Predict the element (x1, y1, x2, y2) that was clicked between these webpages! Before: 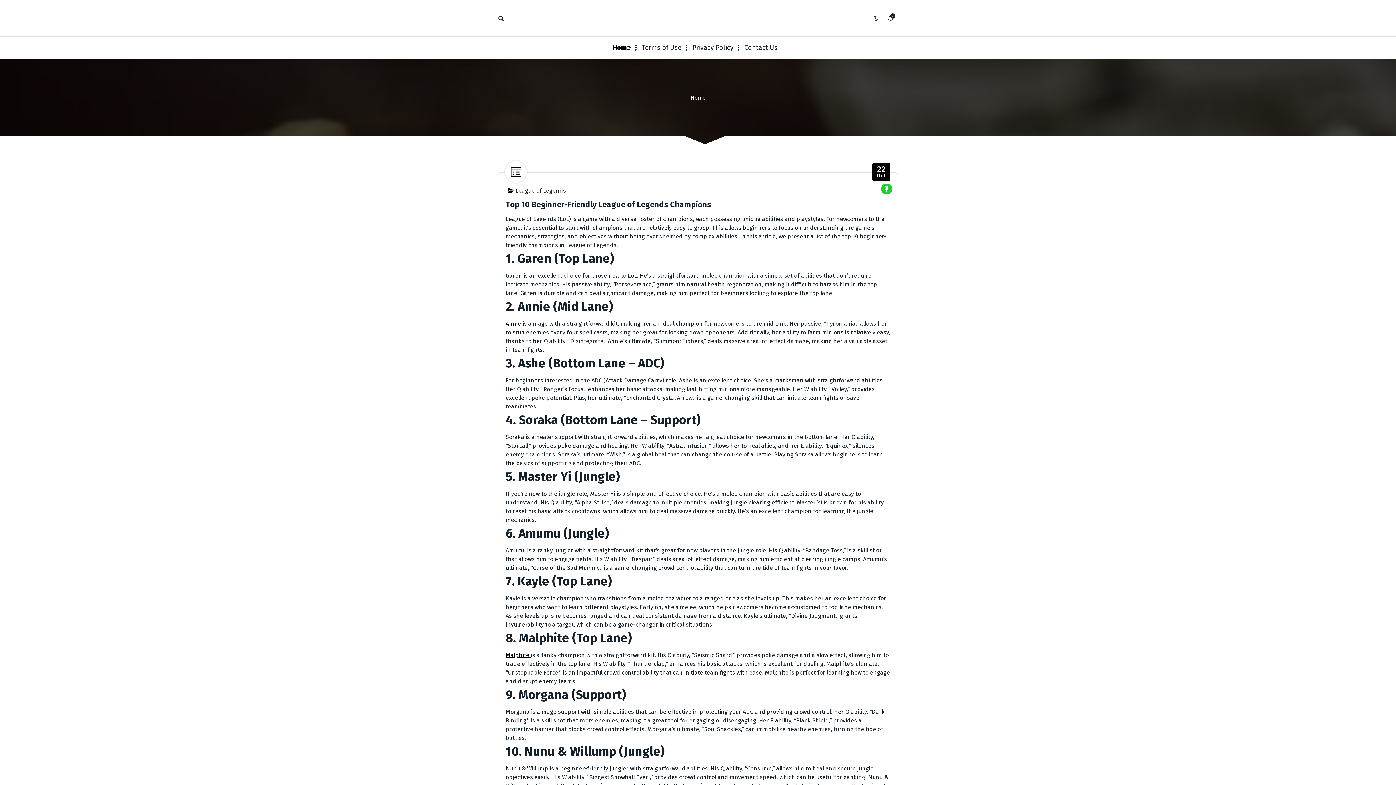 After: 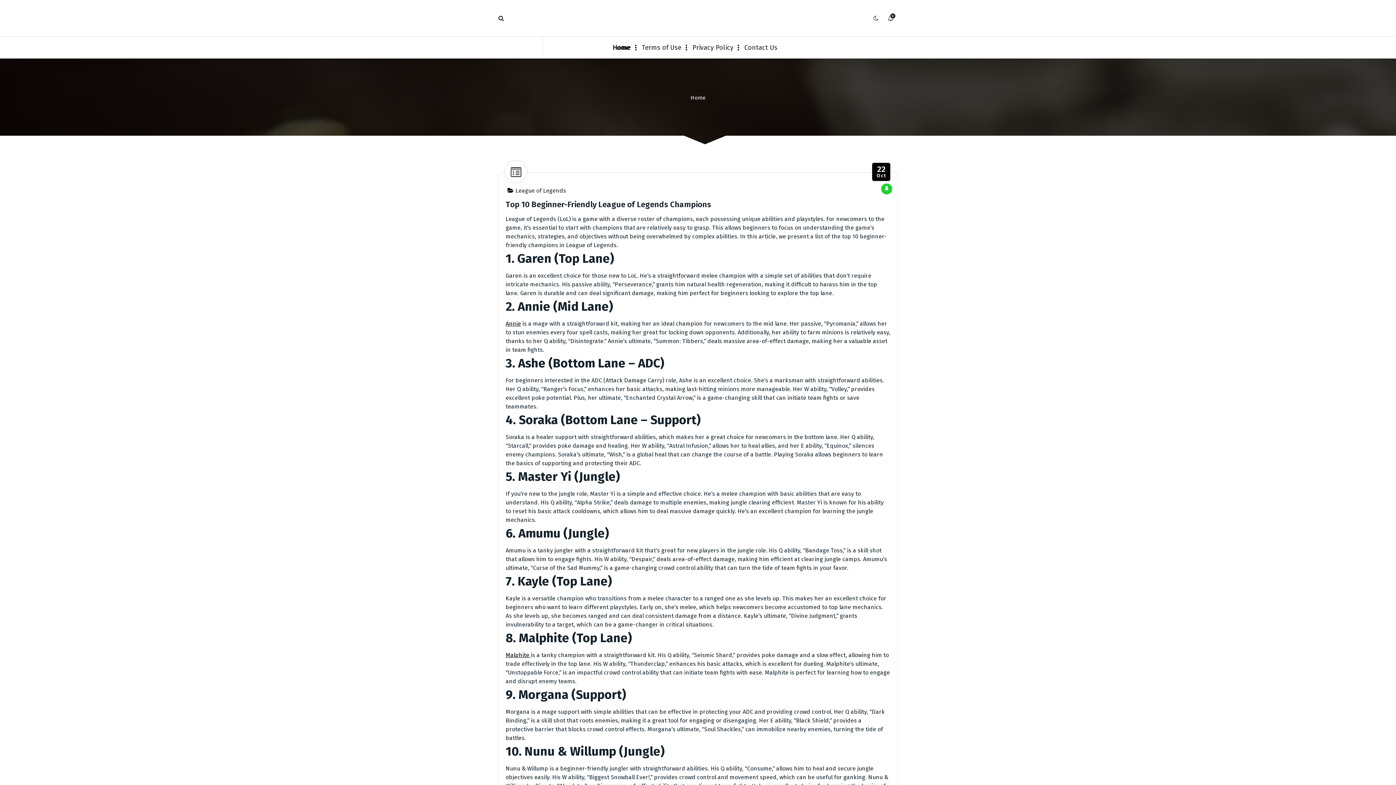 Action: bbox: (690, 94, 705, 101) label: Home